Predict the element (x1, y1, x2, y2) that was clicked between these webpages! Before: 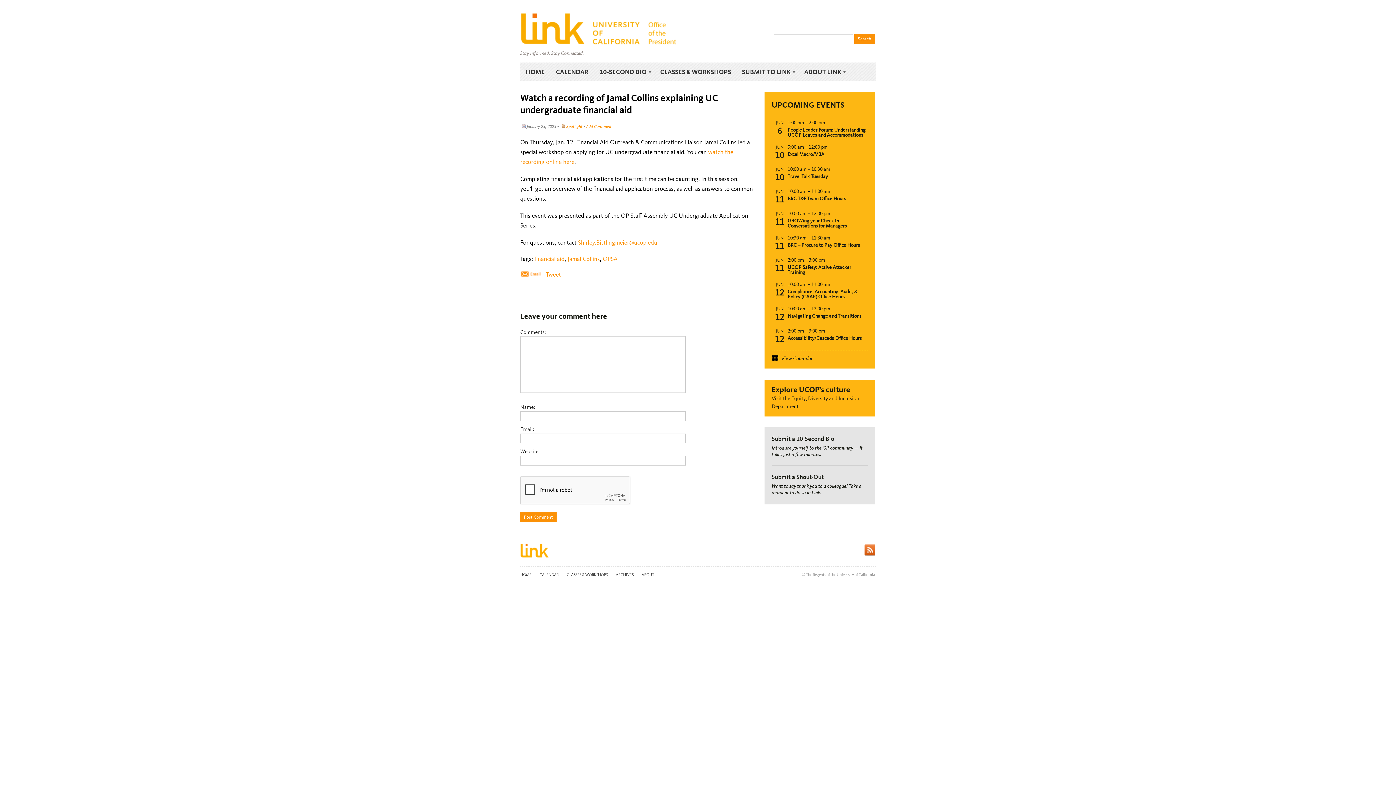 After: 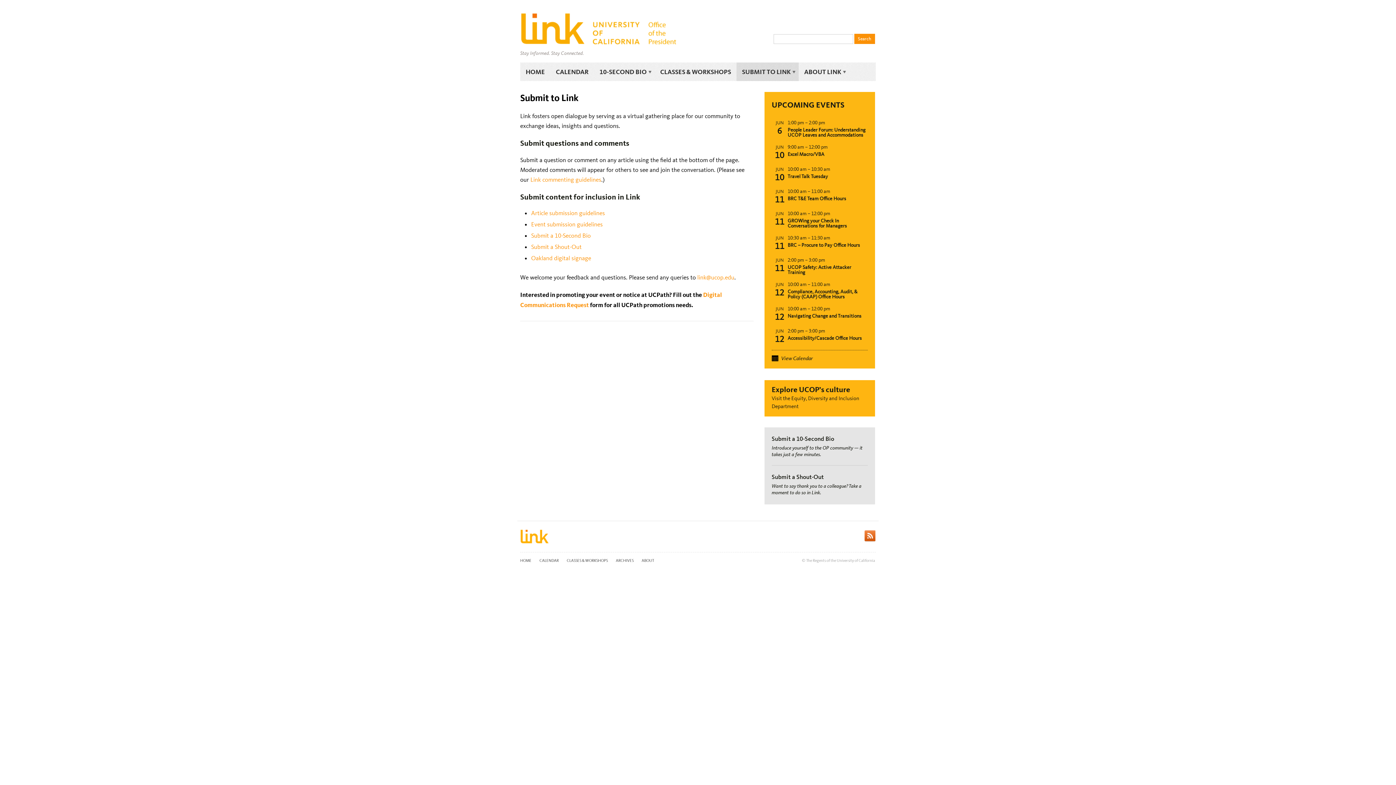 Action: bbox: (736, 62, 798, 81) label: SUBMIT TO LINK
»